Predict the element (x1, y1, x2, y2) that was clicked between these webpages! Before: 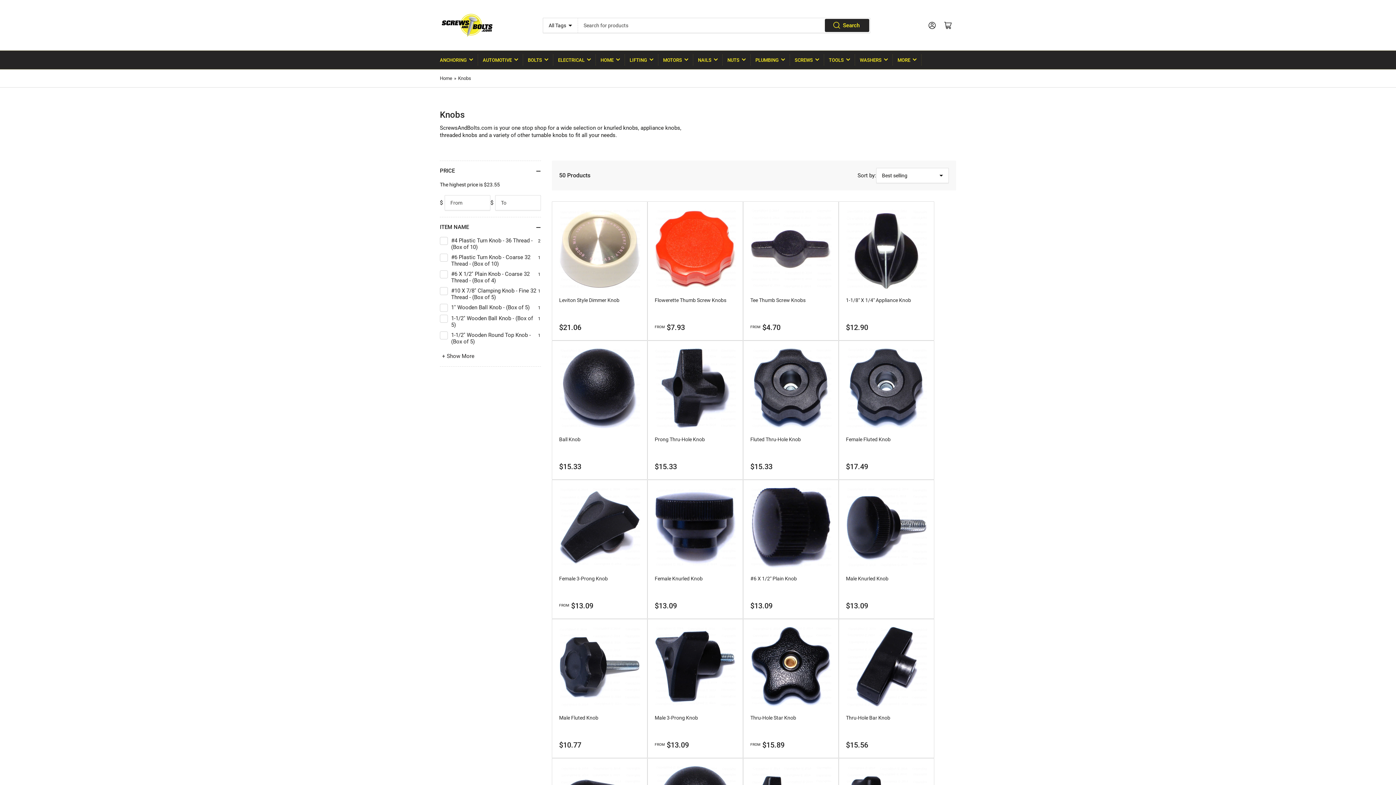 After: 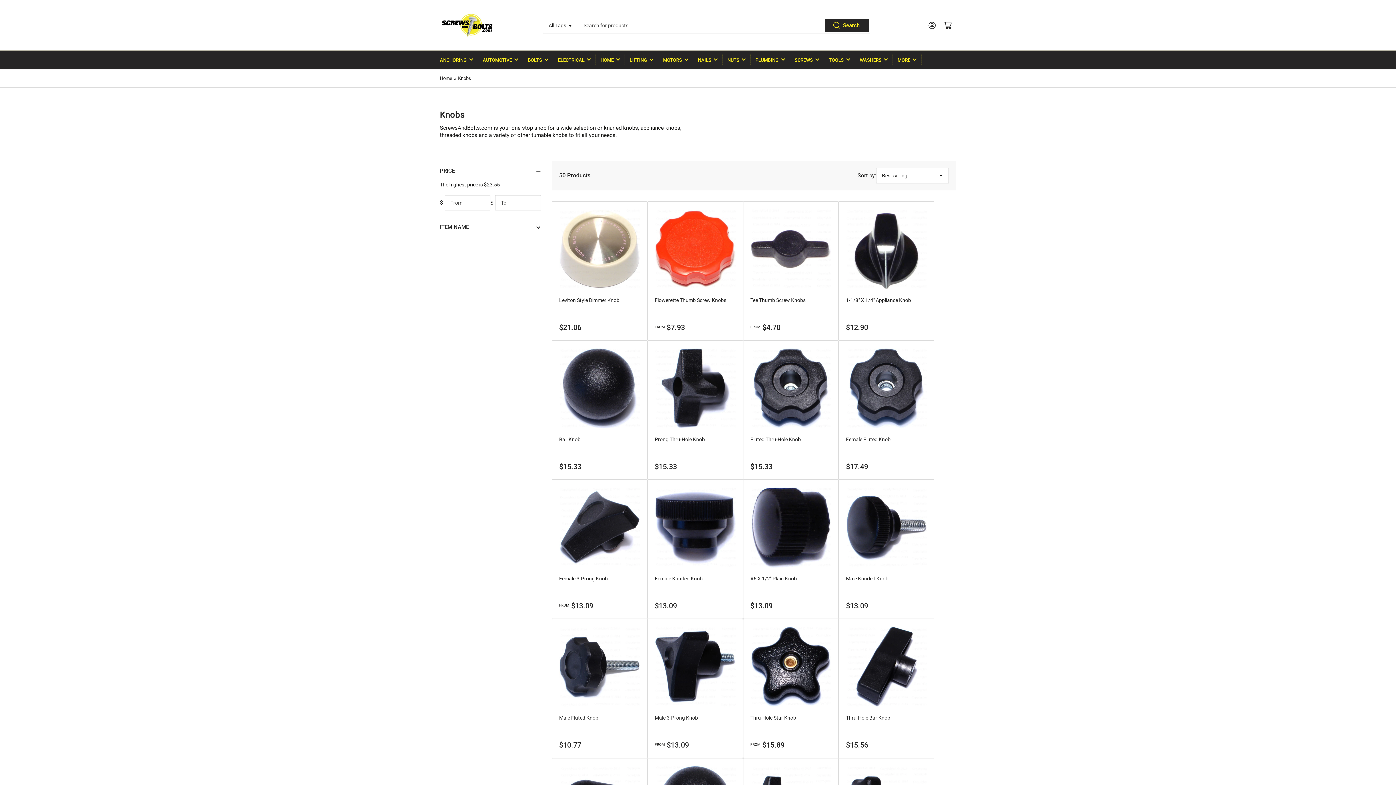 Action: label: ITEM NAME bbox: (440, 217, 541, 237)